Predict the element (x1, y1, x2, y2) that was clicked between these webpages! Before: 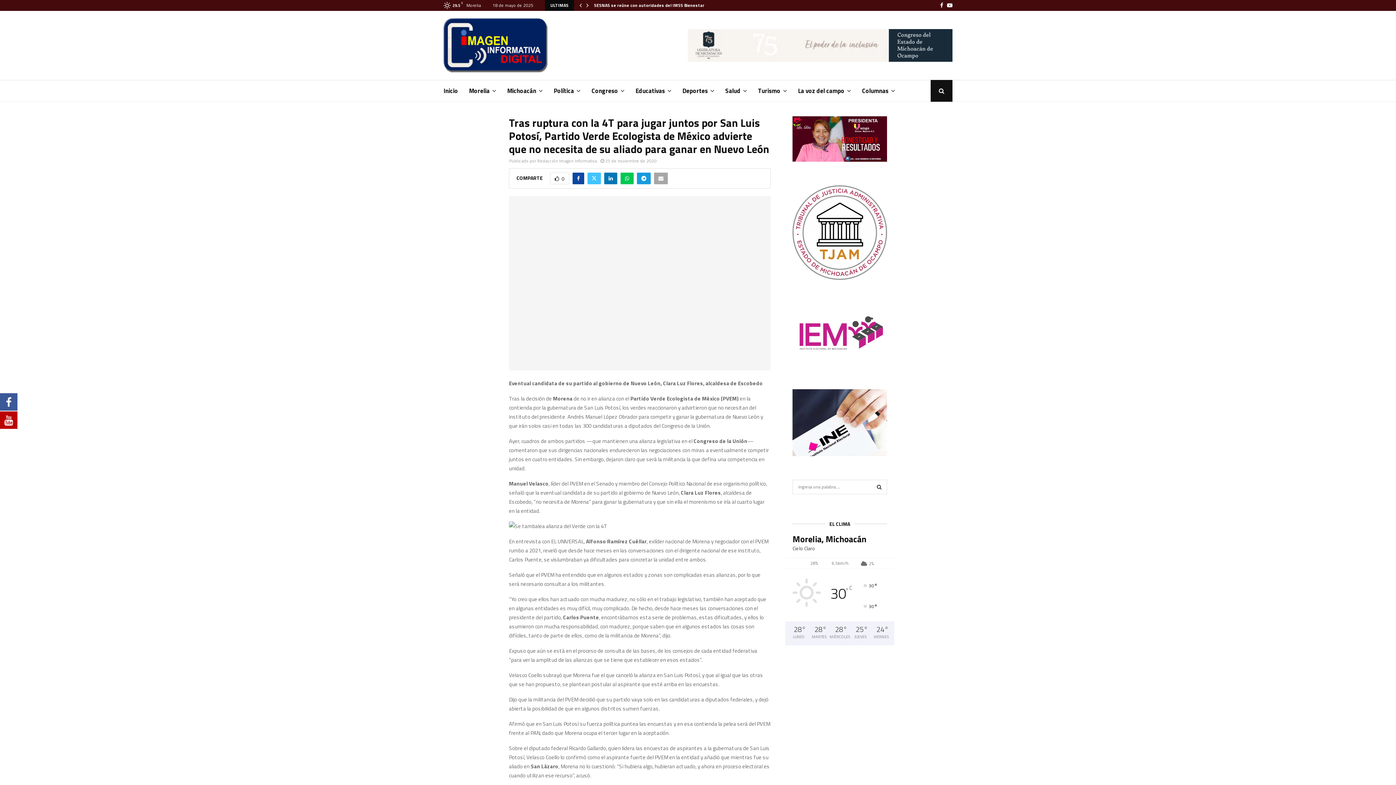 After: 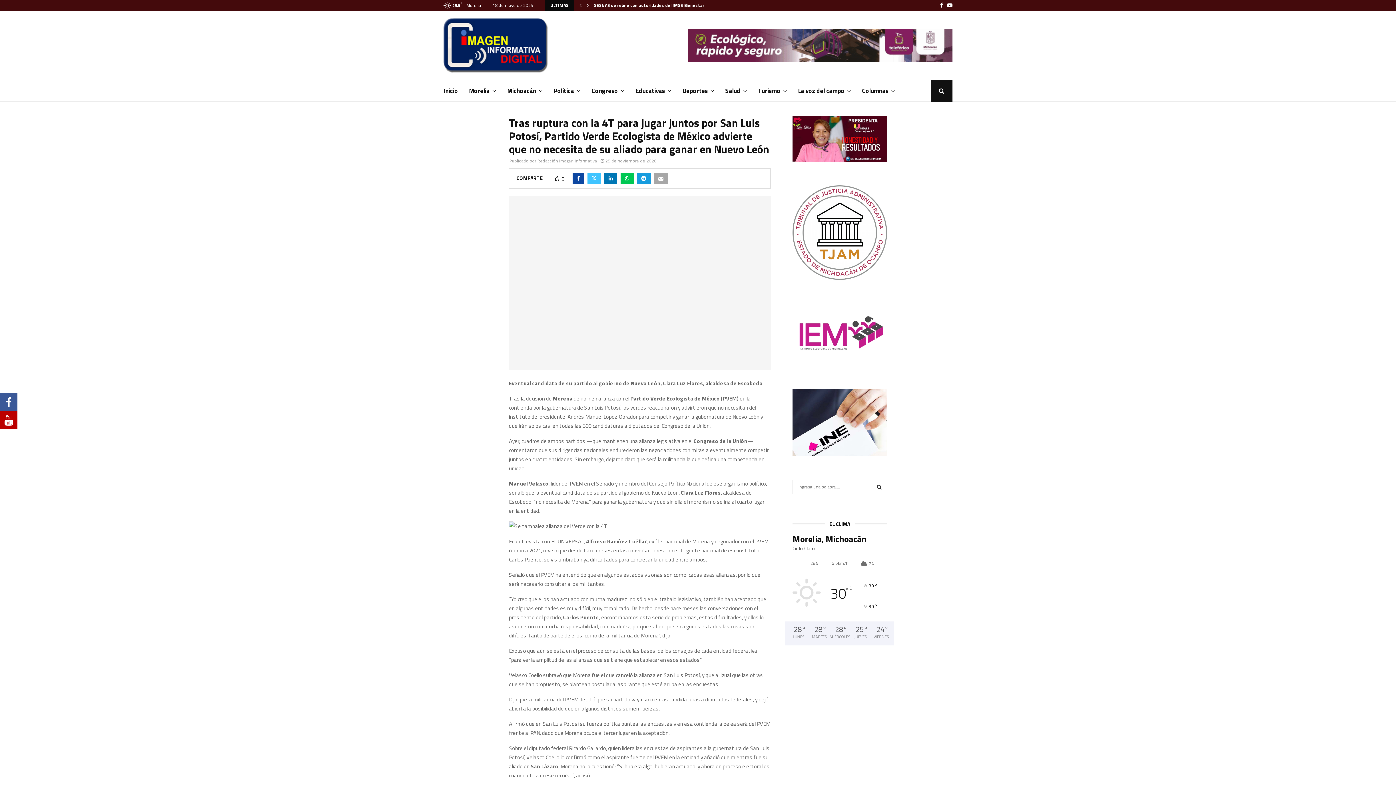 Action: bbox: (0, 392, 17, 410)